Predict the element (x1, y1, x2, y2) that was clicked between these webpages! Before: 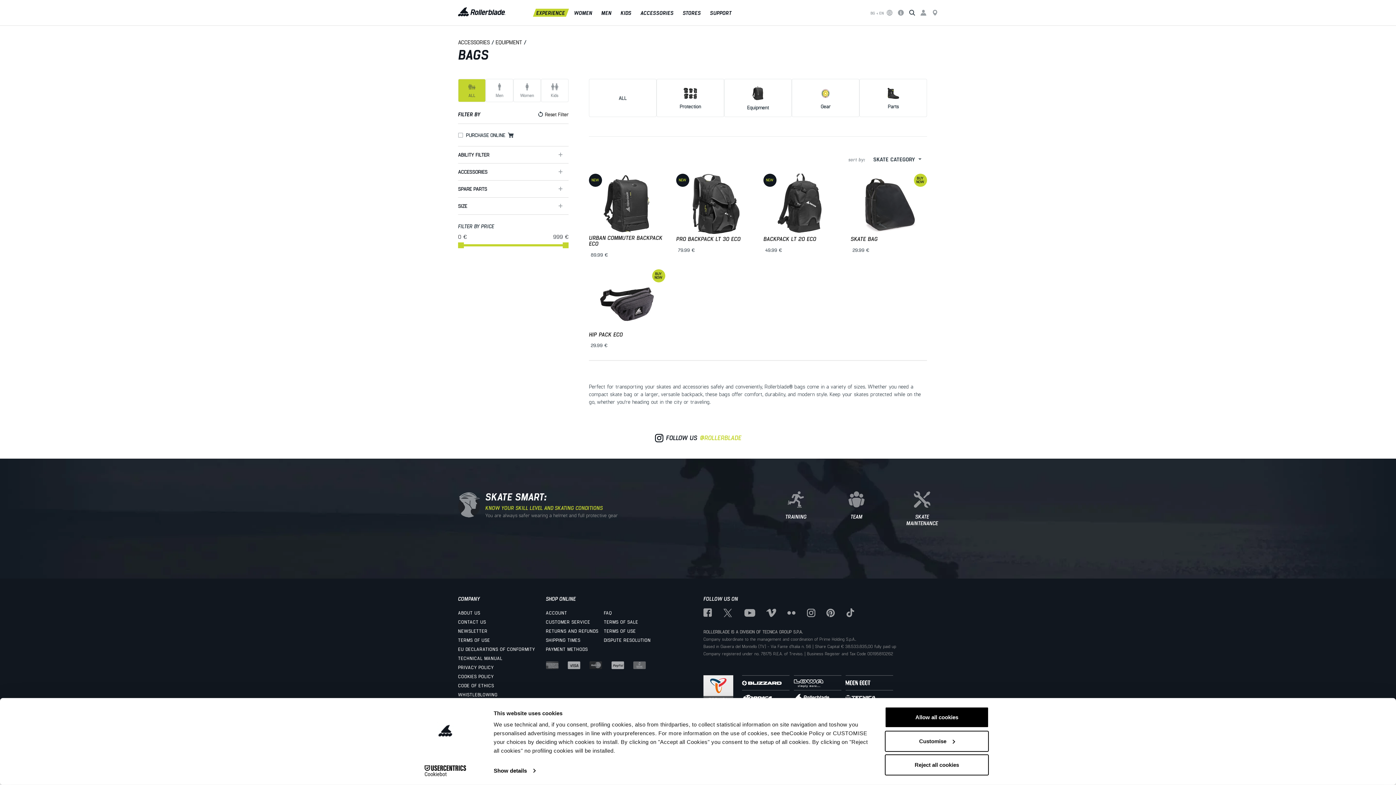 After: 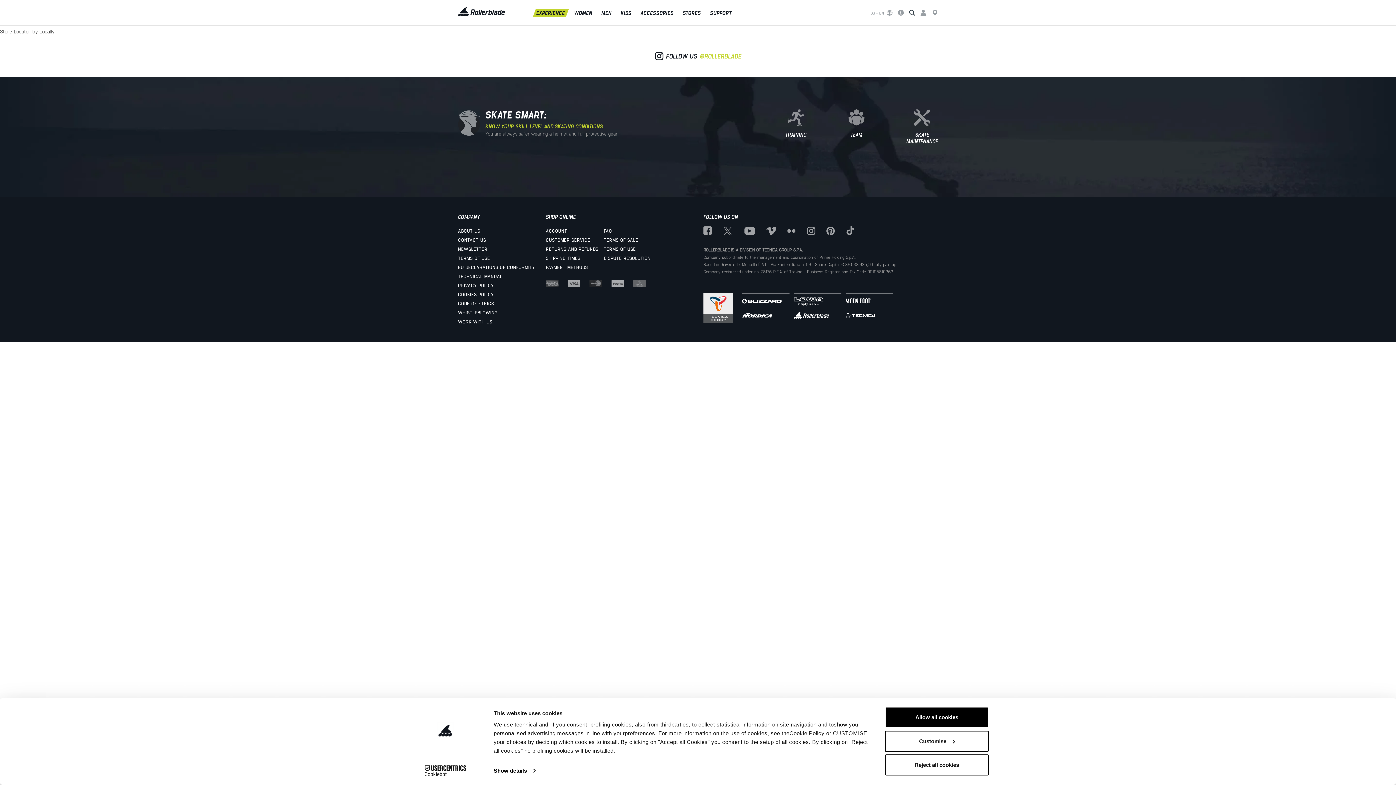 Action: bbox: (932, 9, 938, 15)